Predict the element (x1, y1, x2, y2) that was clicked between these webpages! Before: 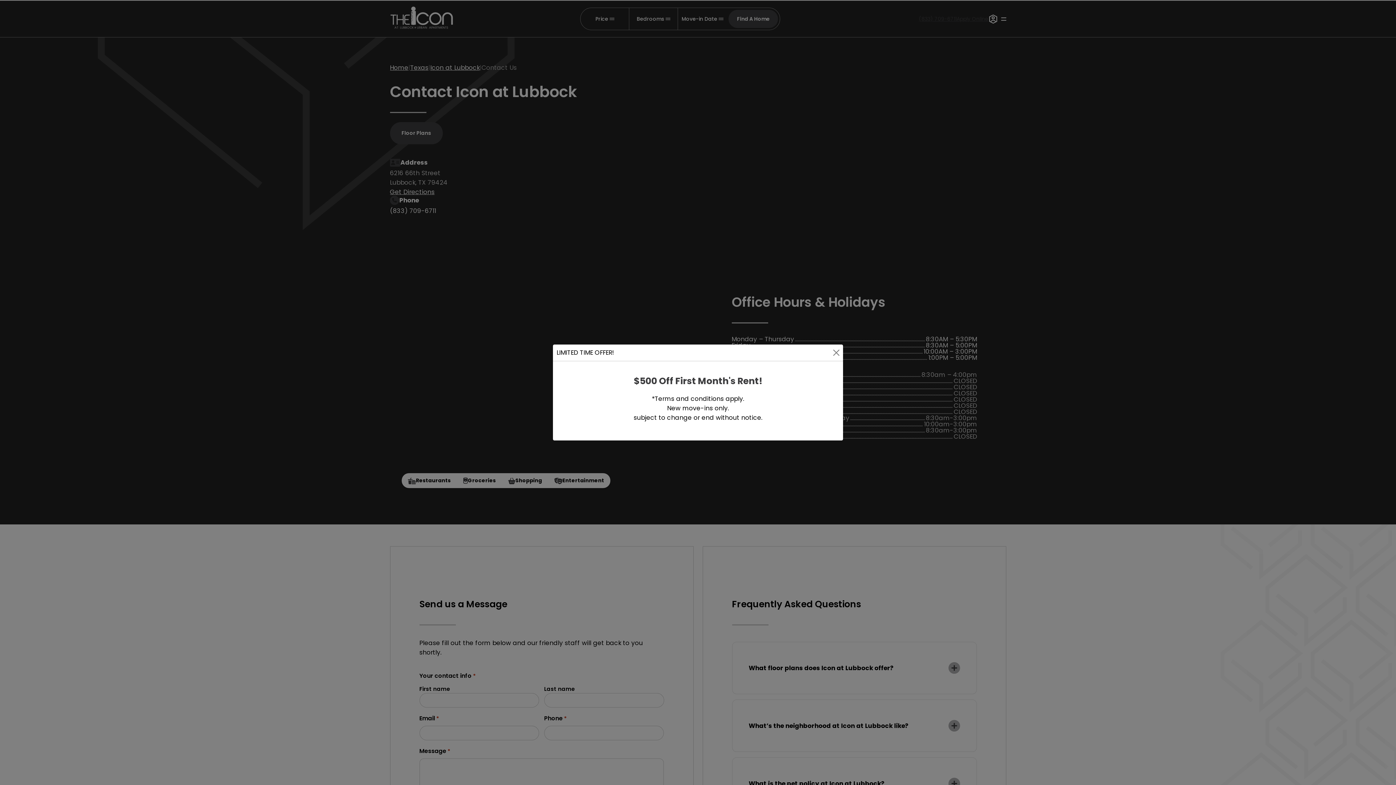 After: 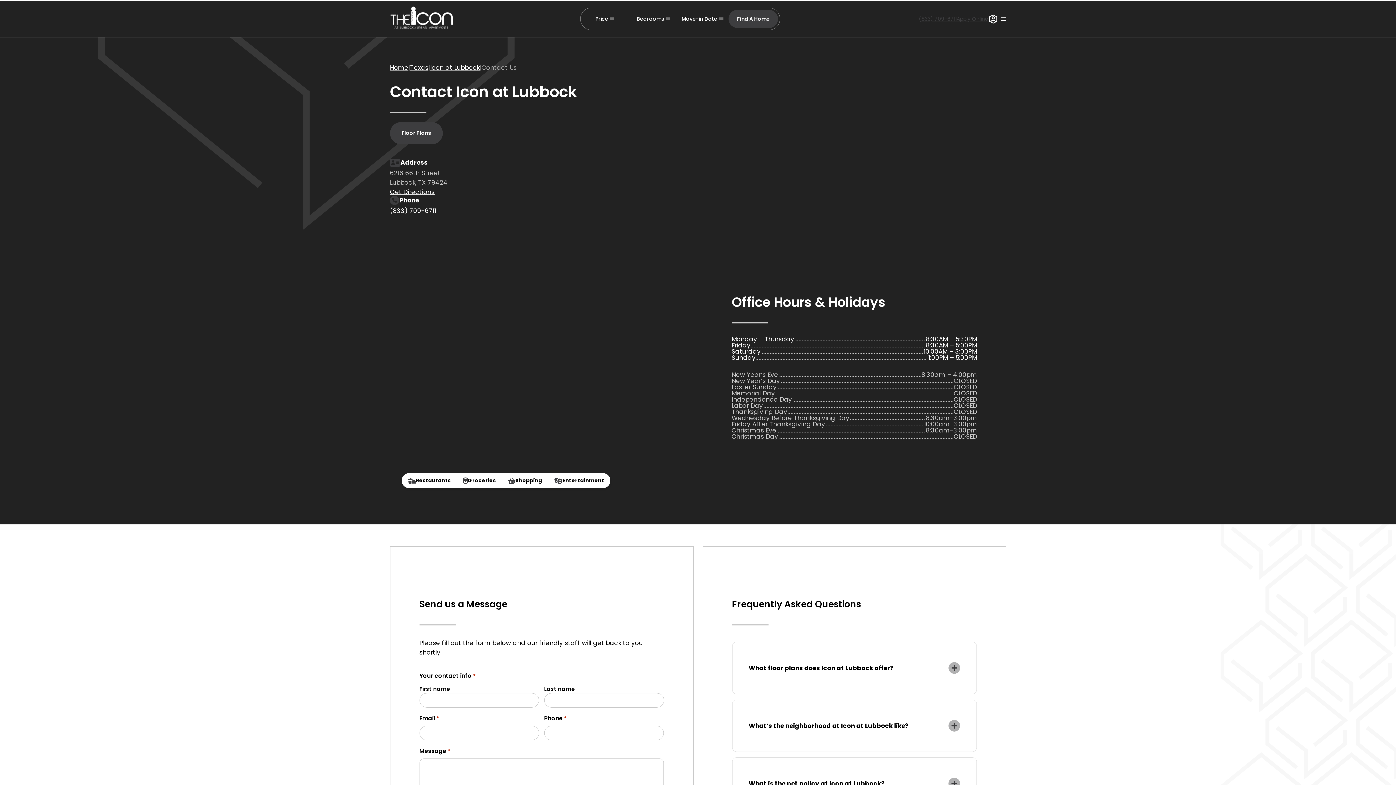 Action: label: Close bbox: (831, 348, 841, 357)